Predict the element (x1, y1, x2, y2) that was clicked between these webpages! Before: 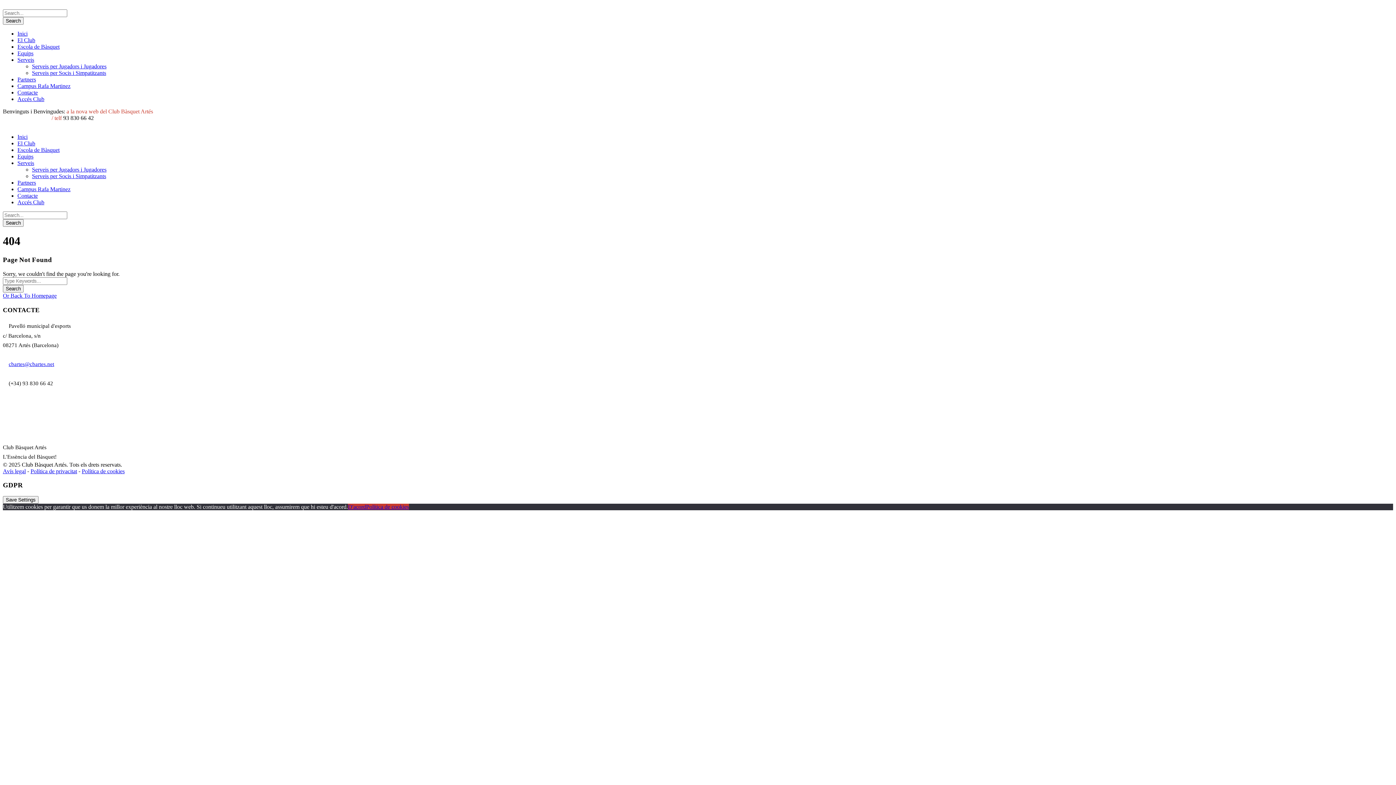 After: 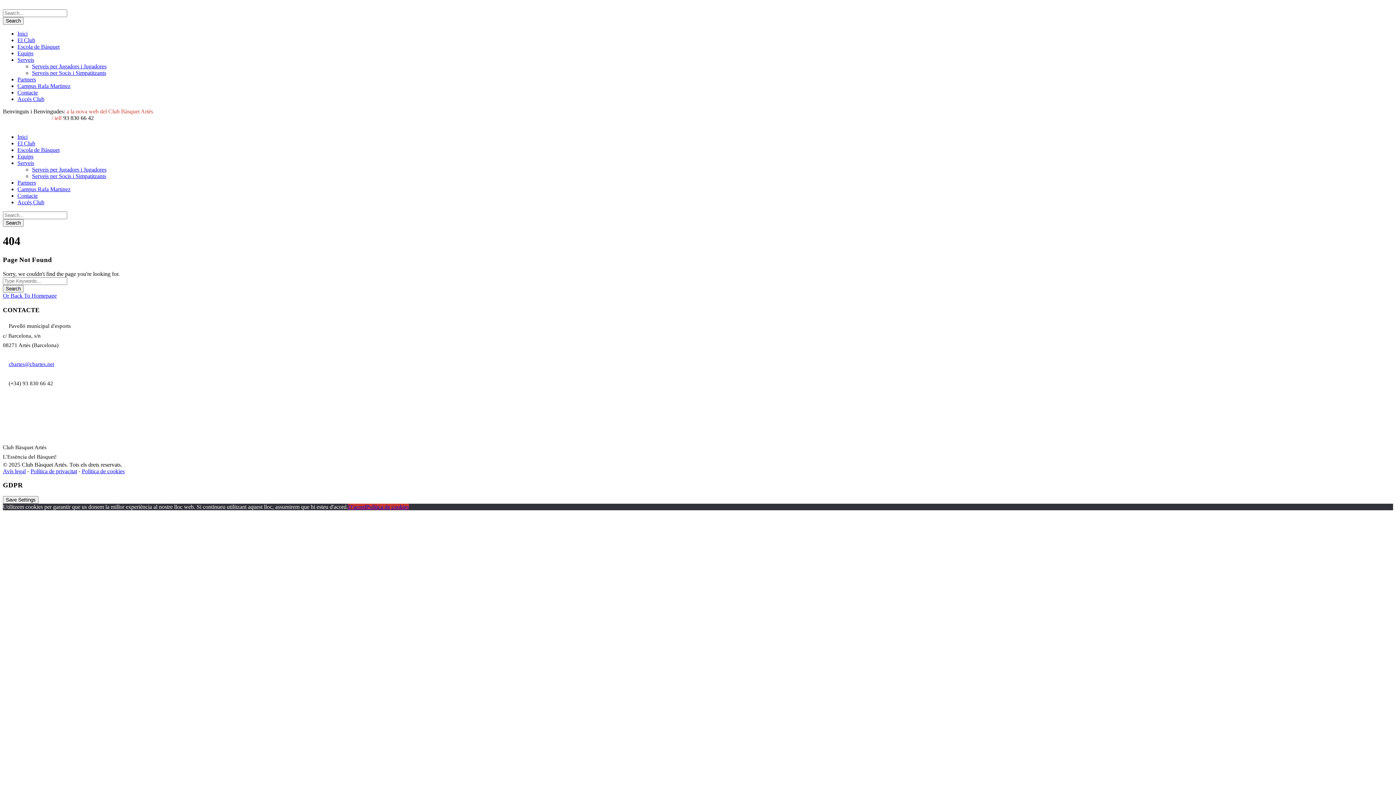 Action: bbox: (8, 361, 54, 367) label: cbartes@cbartes.net